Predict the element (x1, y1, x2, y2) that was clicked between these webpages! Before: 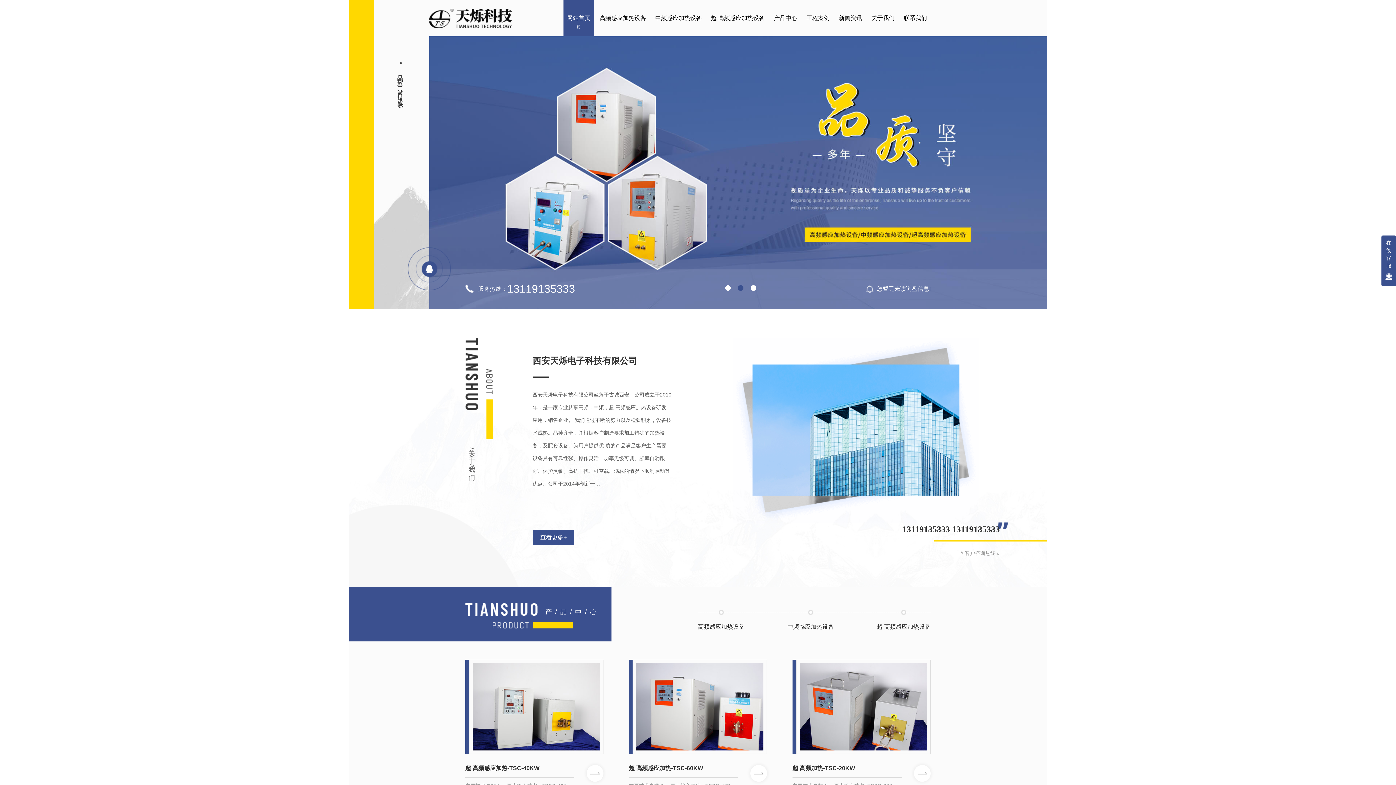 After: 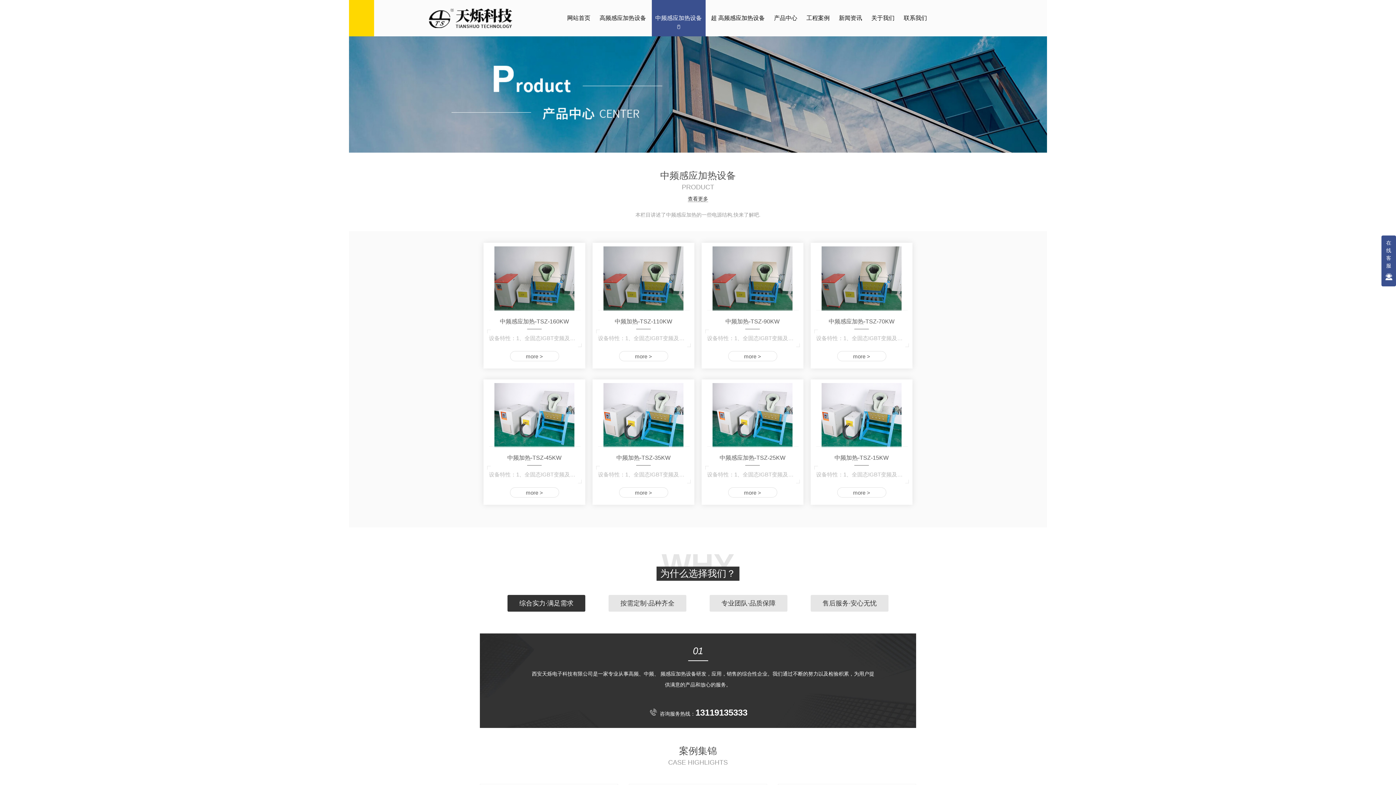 Action: label: 中频感应加热设备 bbox: (787, 603, 834, 641)